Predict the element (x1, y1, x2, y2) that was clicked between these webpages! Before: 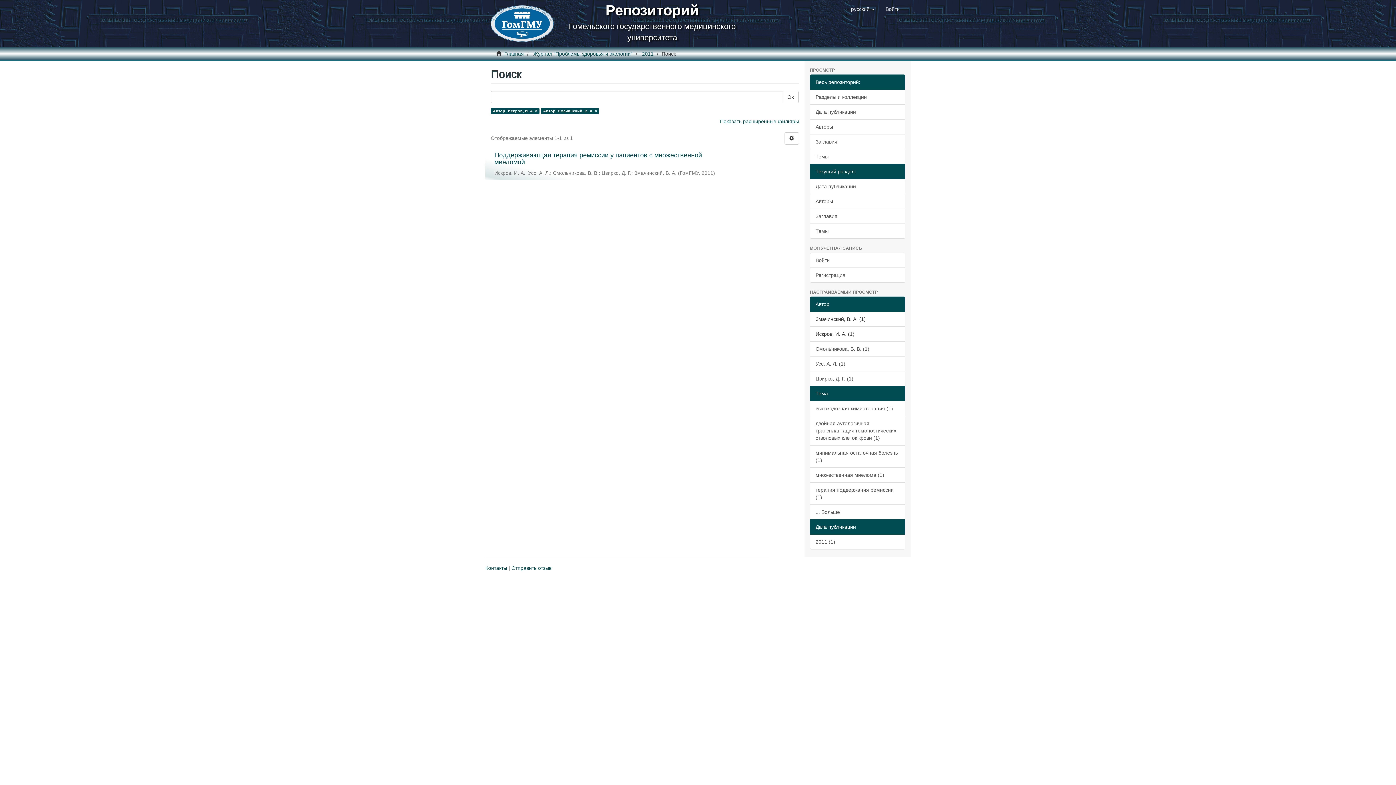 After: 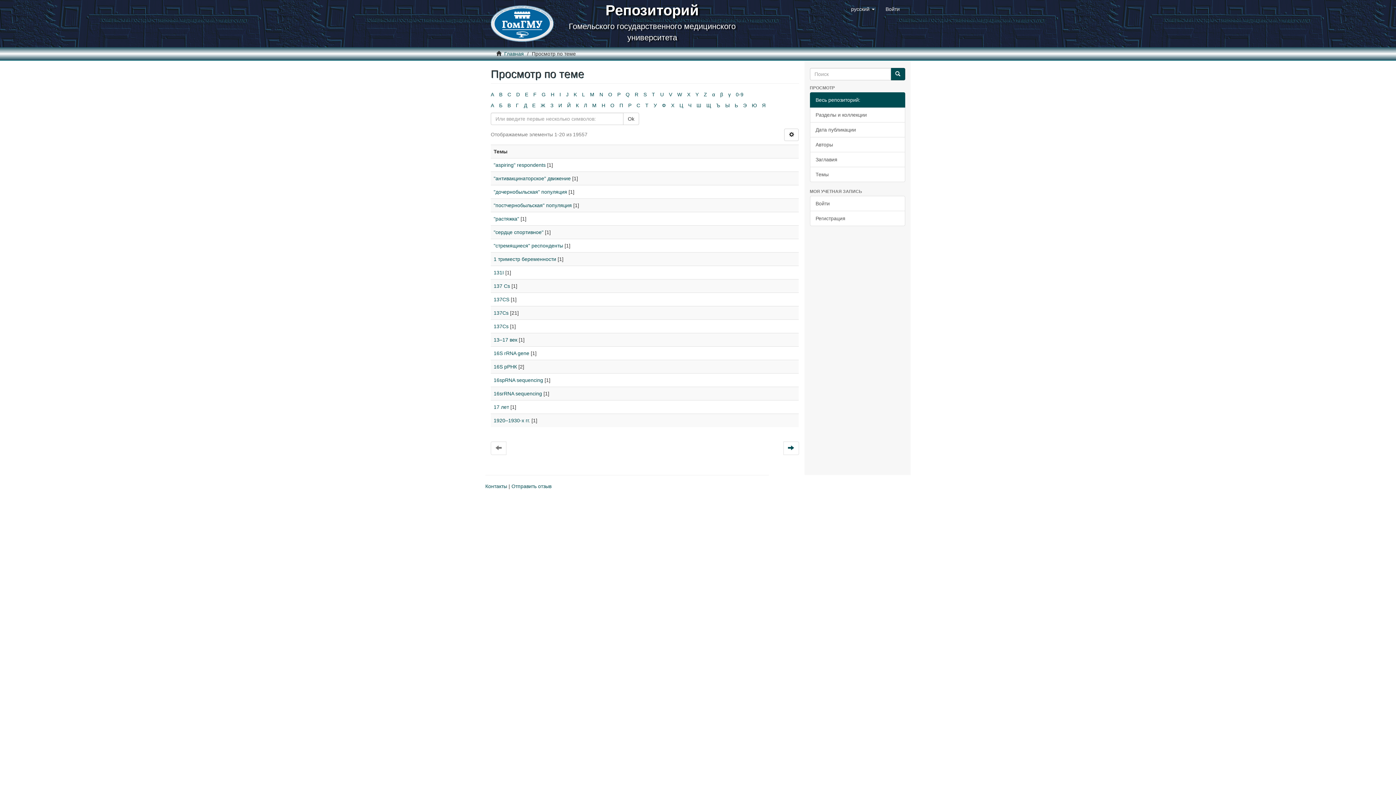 Action: label: Темы bbox: (810, 149, 905, 164)